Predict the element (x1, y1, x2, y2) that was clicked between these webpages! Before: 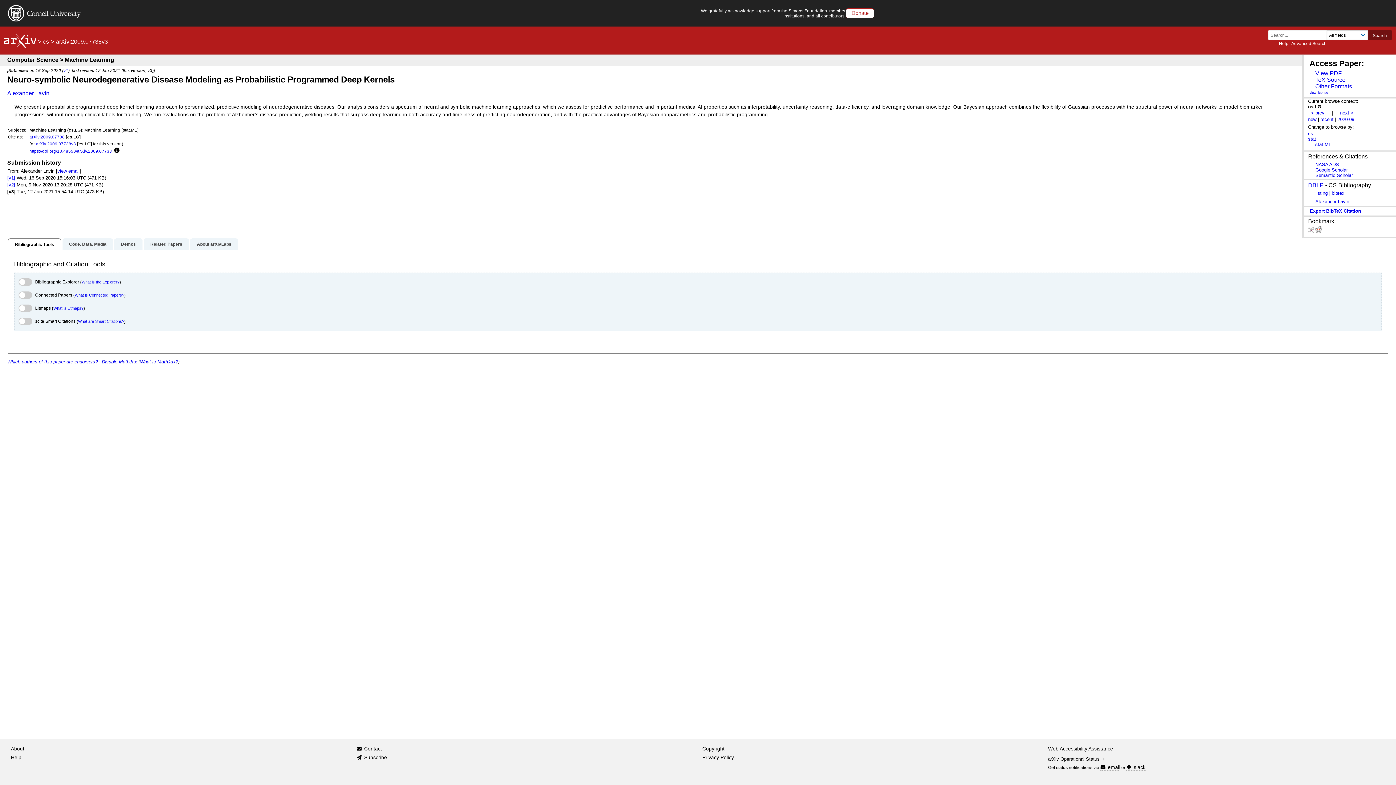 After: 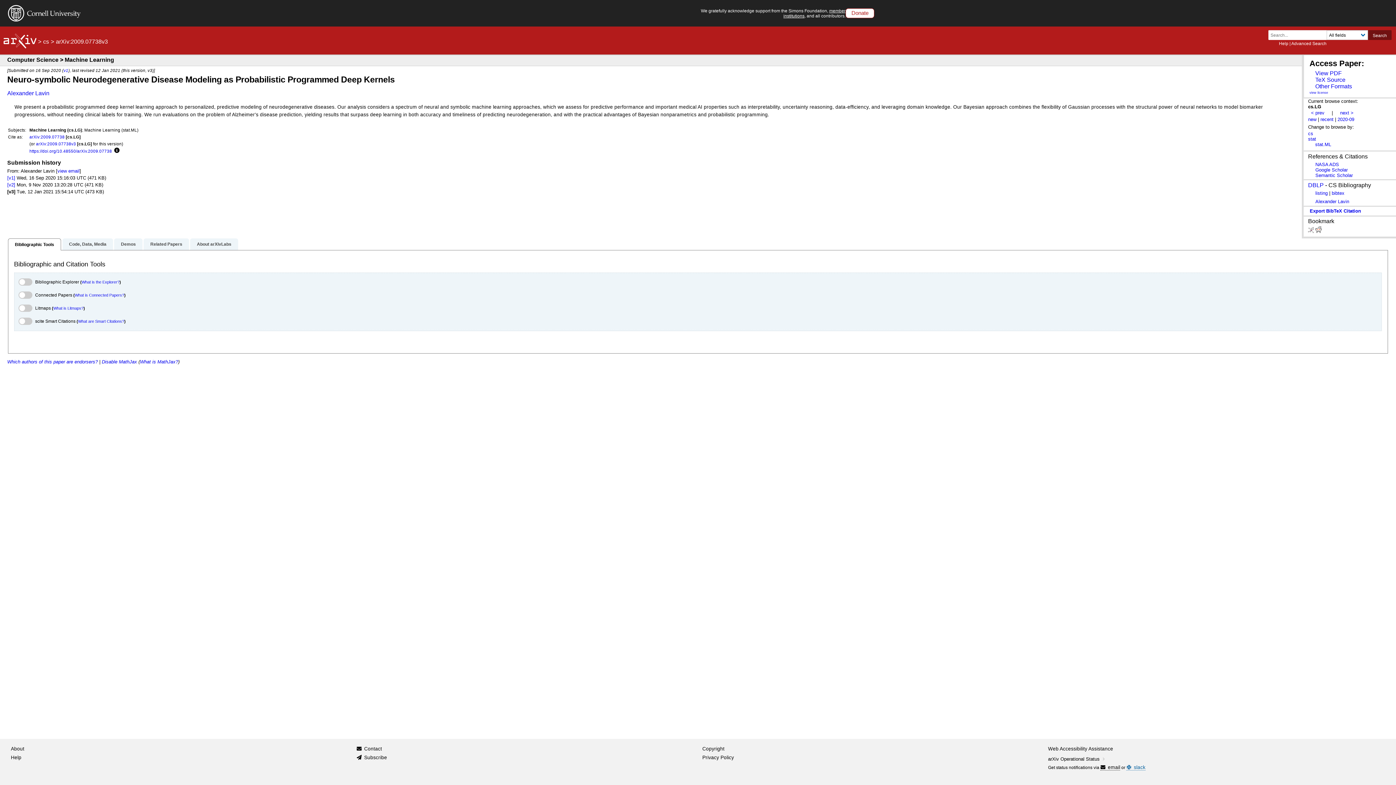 Action: label: slack bbox: (1126, 765, 1145, 770)